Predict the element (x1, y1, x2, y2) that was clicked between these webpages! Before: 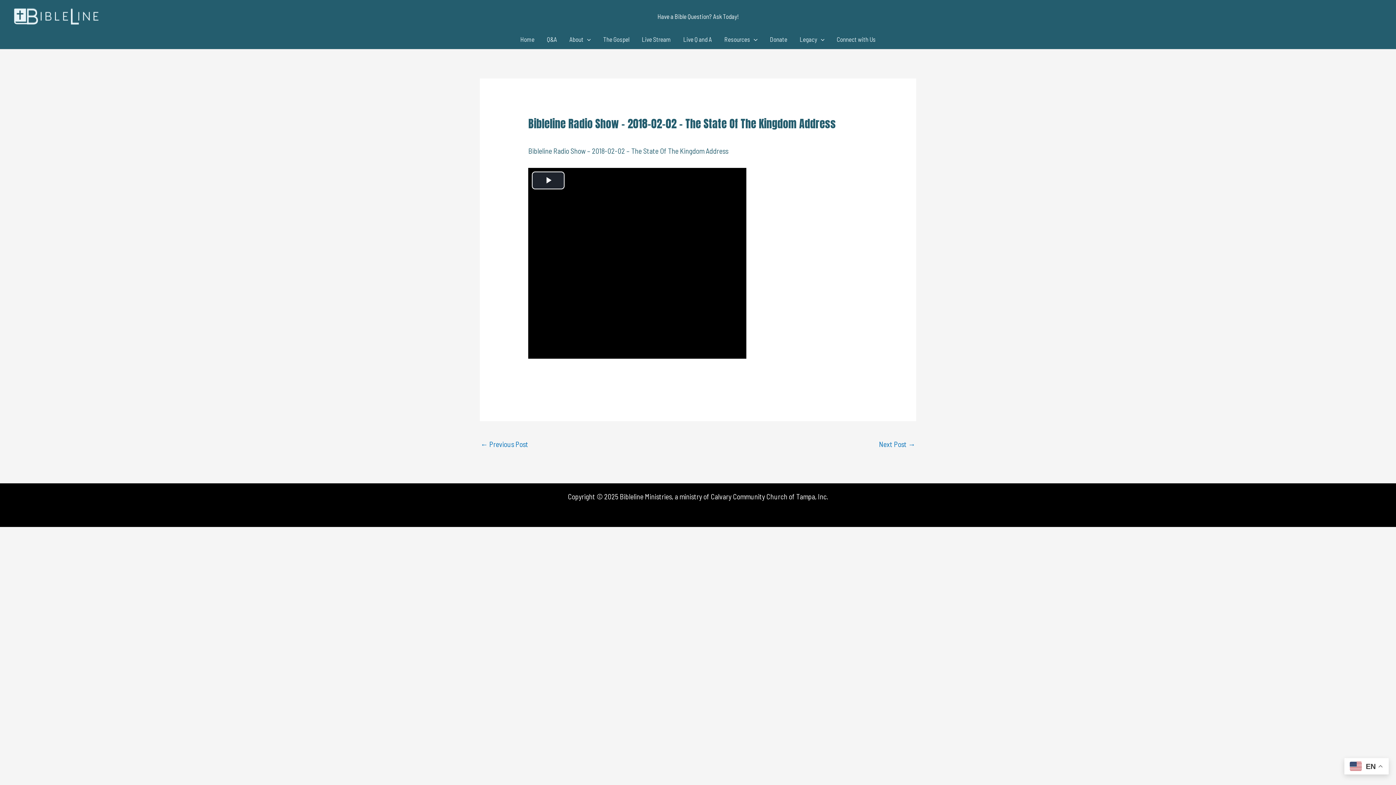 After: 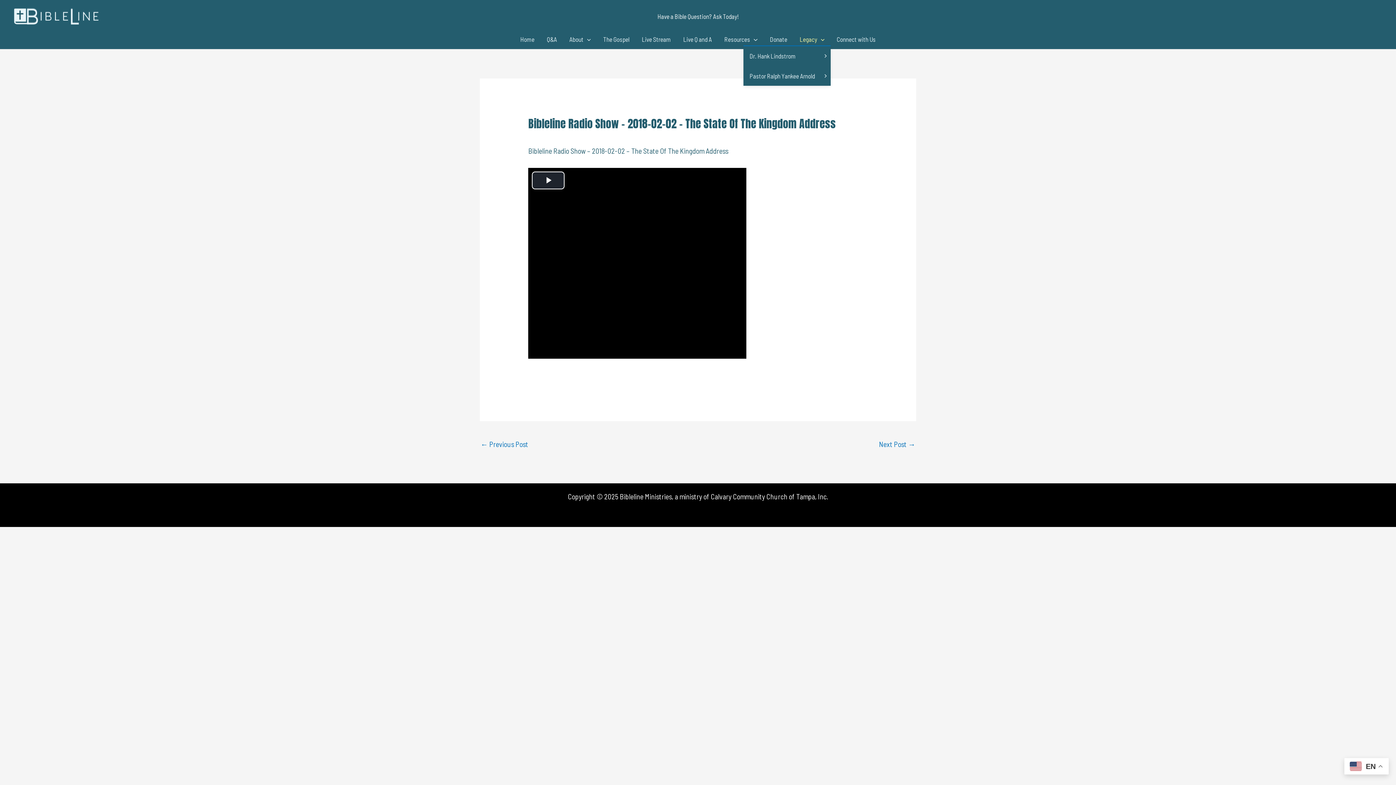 Action: label: Legacy bbox: (793, 33, 830, 45)